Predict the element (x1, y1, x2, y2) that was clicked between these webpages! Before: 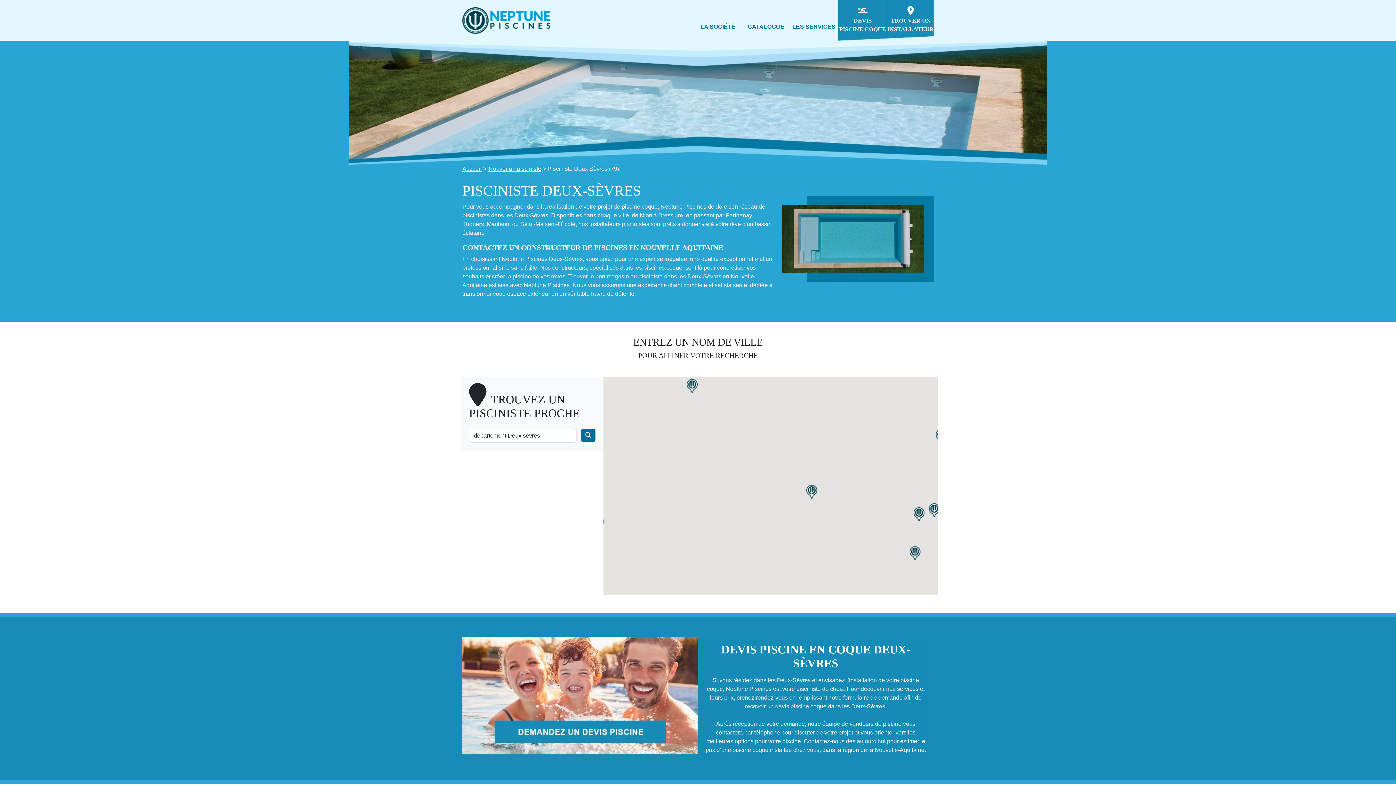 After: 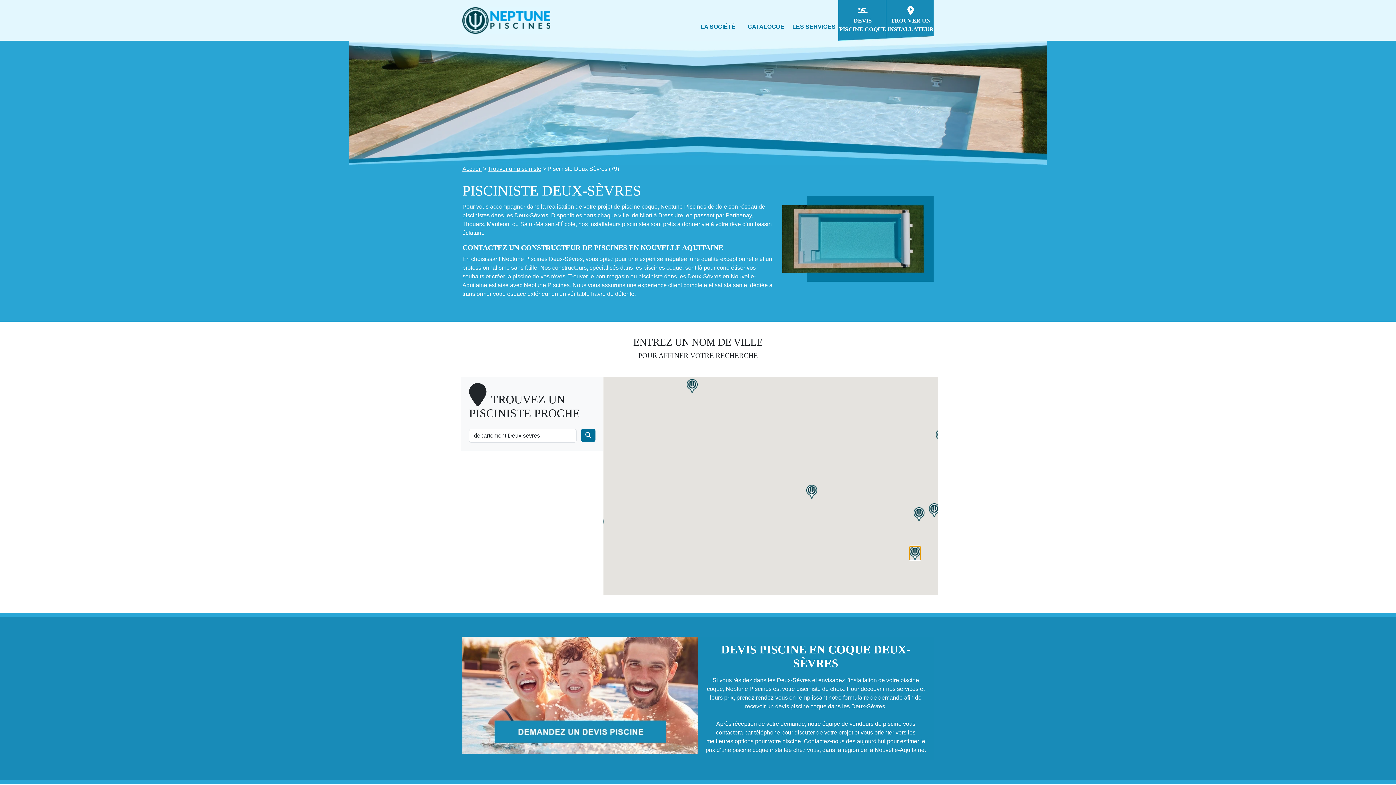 Action: label: Bain de Soleil Piscine et Spa bbox: (909, 546, 920, 560)